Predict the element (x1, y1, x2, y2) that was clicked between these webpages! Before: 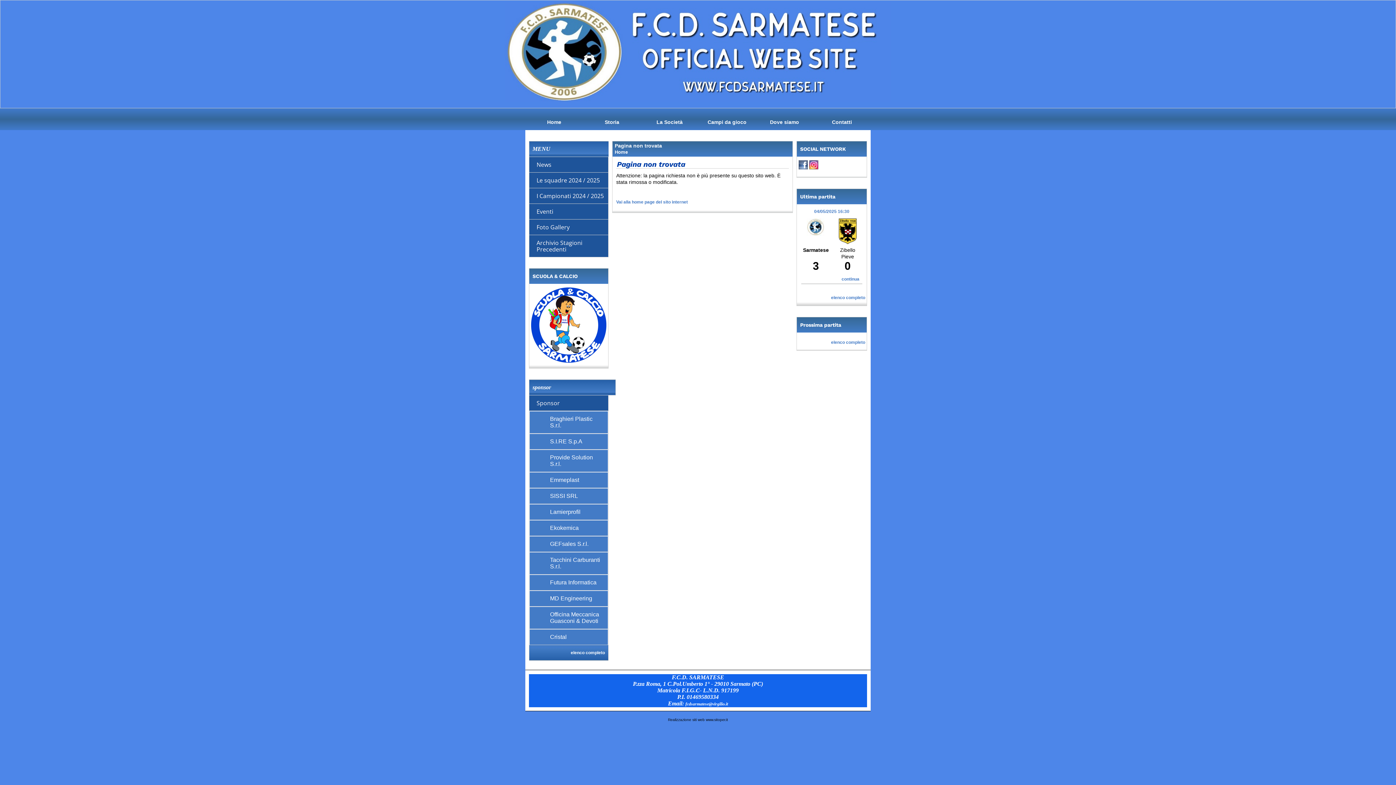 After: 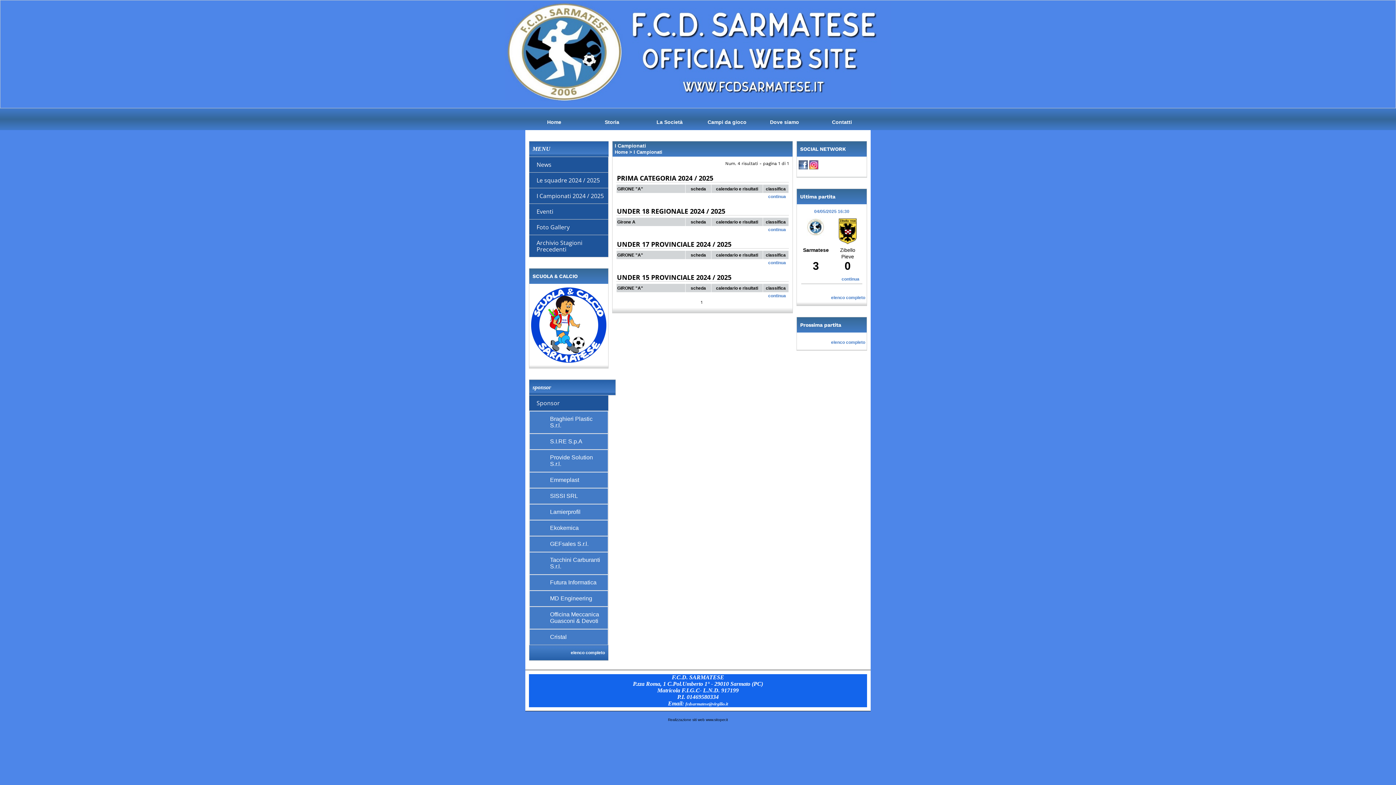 Action: bbox: (831, 340, 865, 345) label: elenco completo